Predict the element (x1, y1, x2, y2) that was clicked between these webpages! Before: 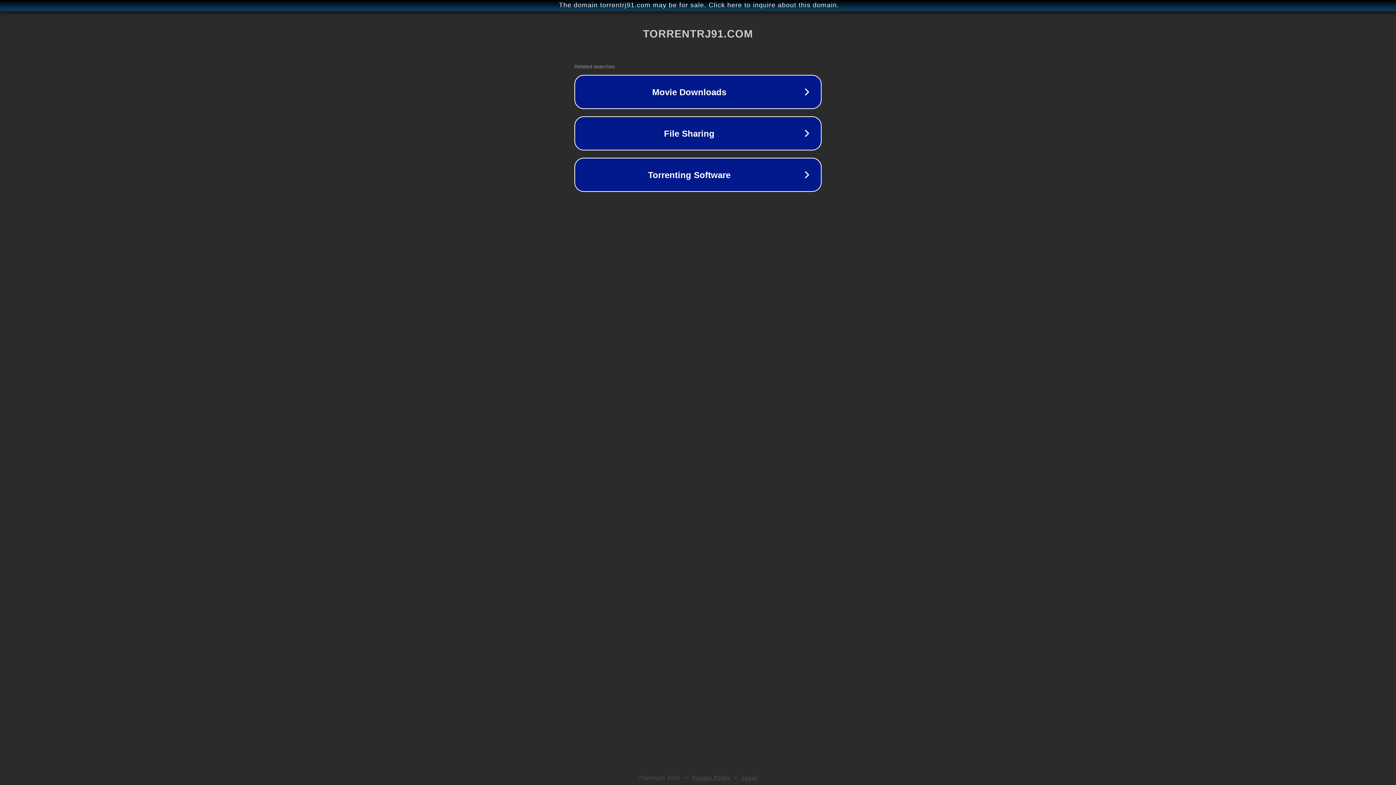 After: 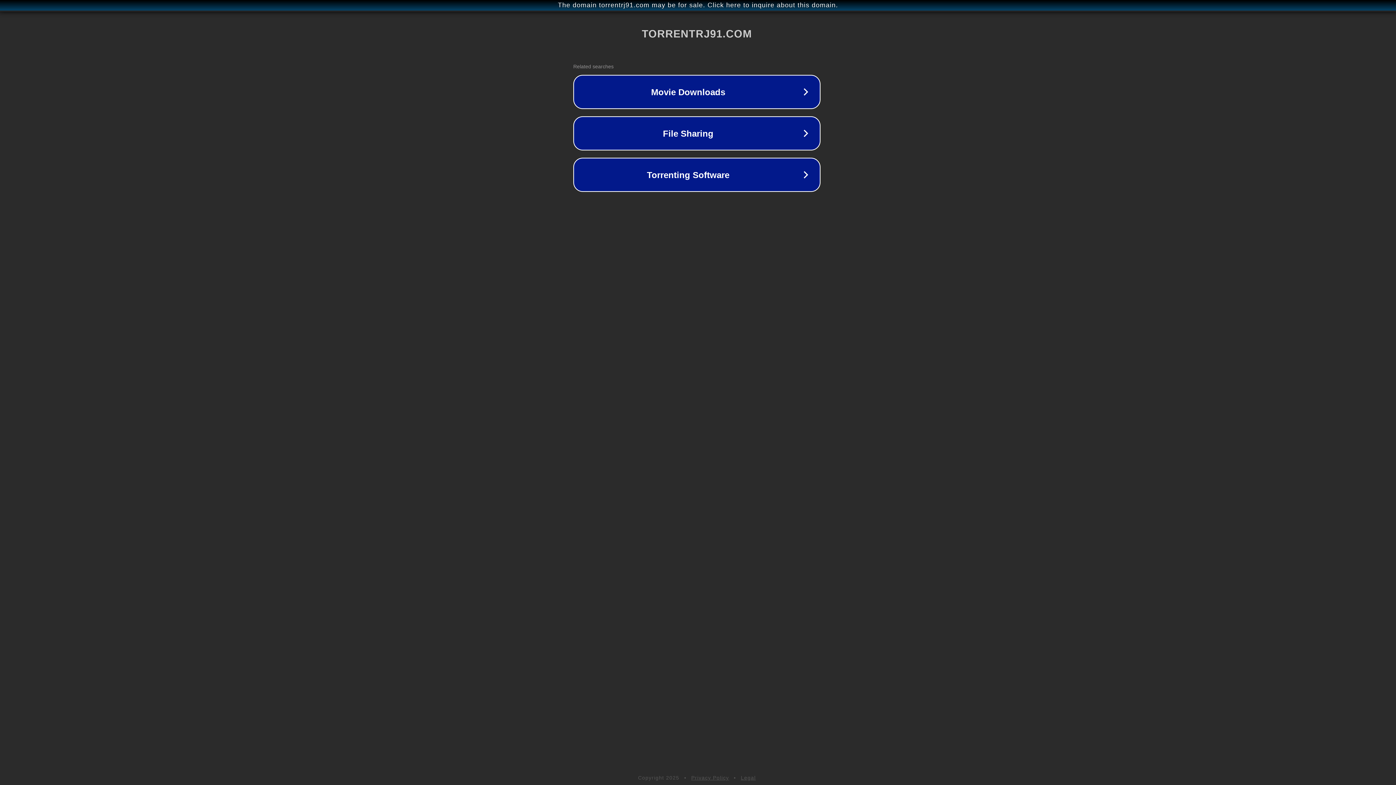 Action: bbox: (1, 1, 1397, 9) label: The domain torrentrj91.com may be for sale. Click here to inquire about this domain.